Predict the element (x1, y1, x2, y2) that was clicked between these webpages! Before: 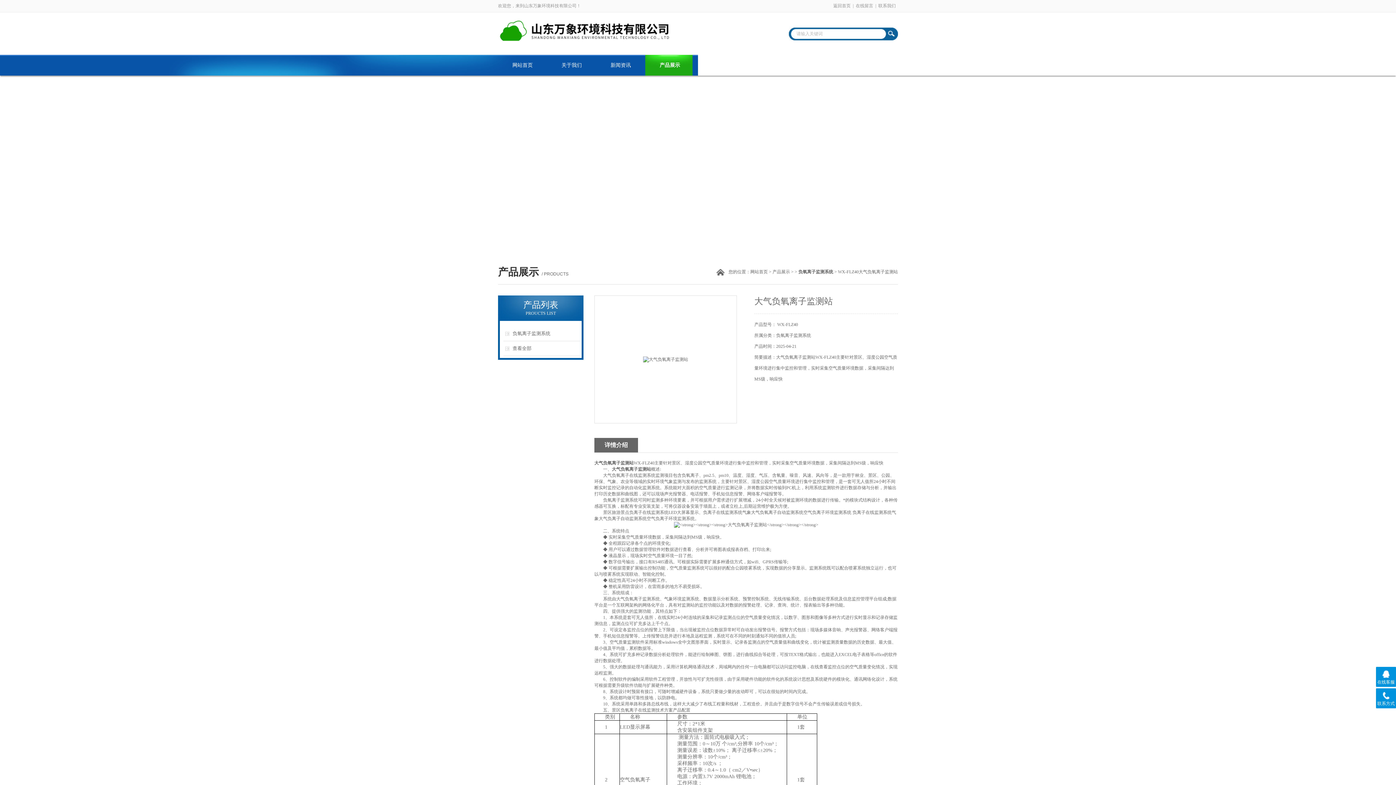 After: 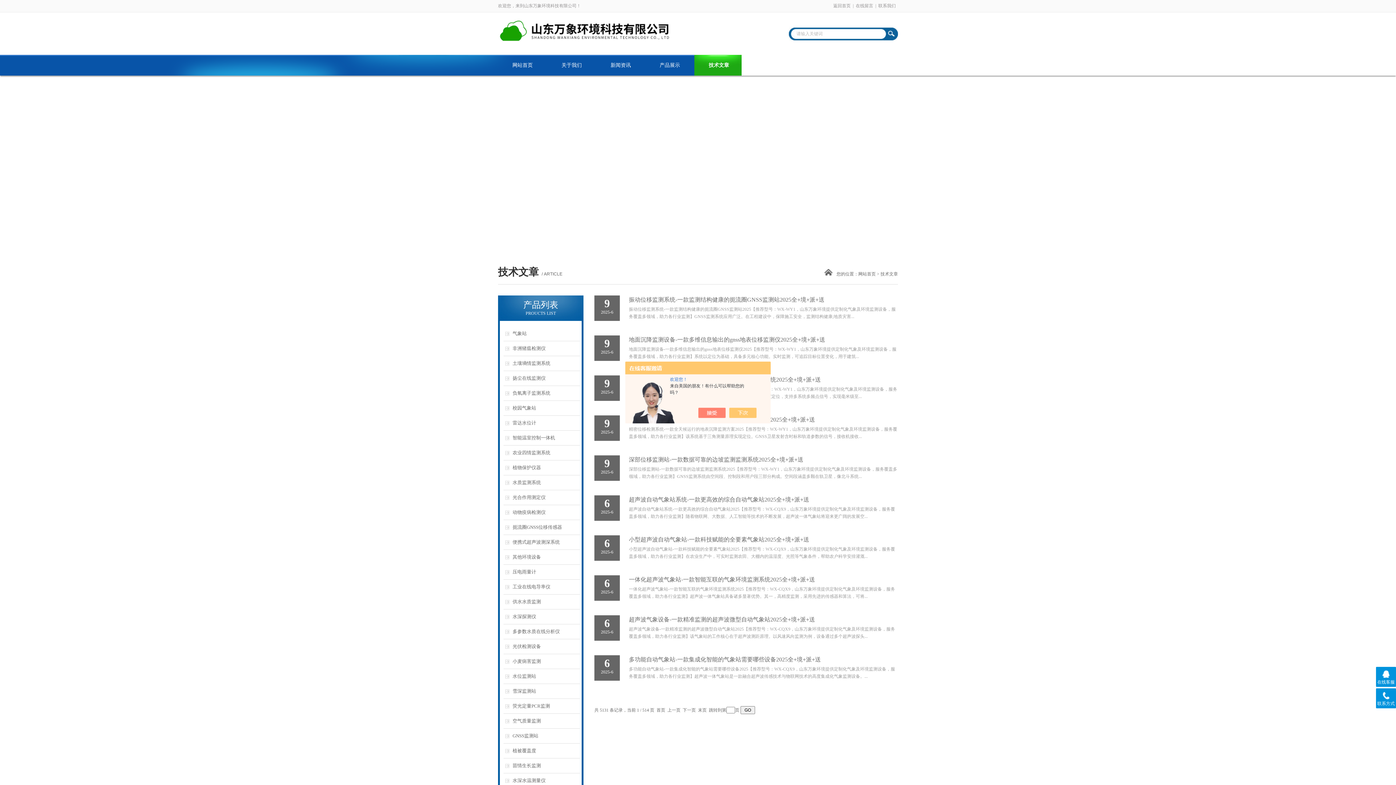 Action: bbox: (694, 54, 743, 75) label: 技术文章